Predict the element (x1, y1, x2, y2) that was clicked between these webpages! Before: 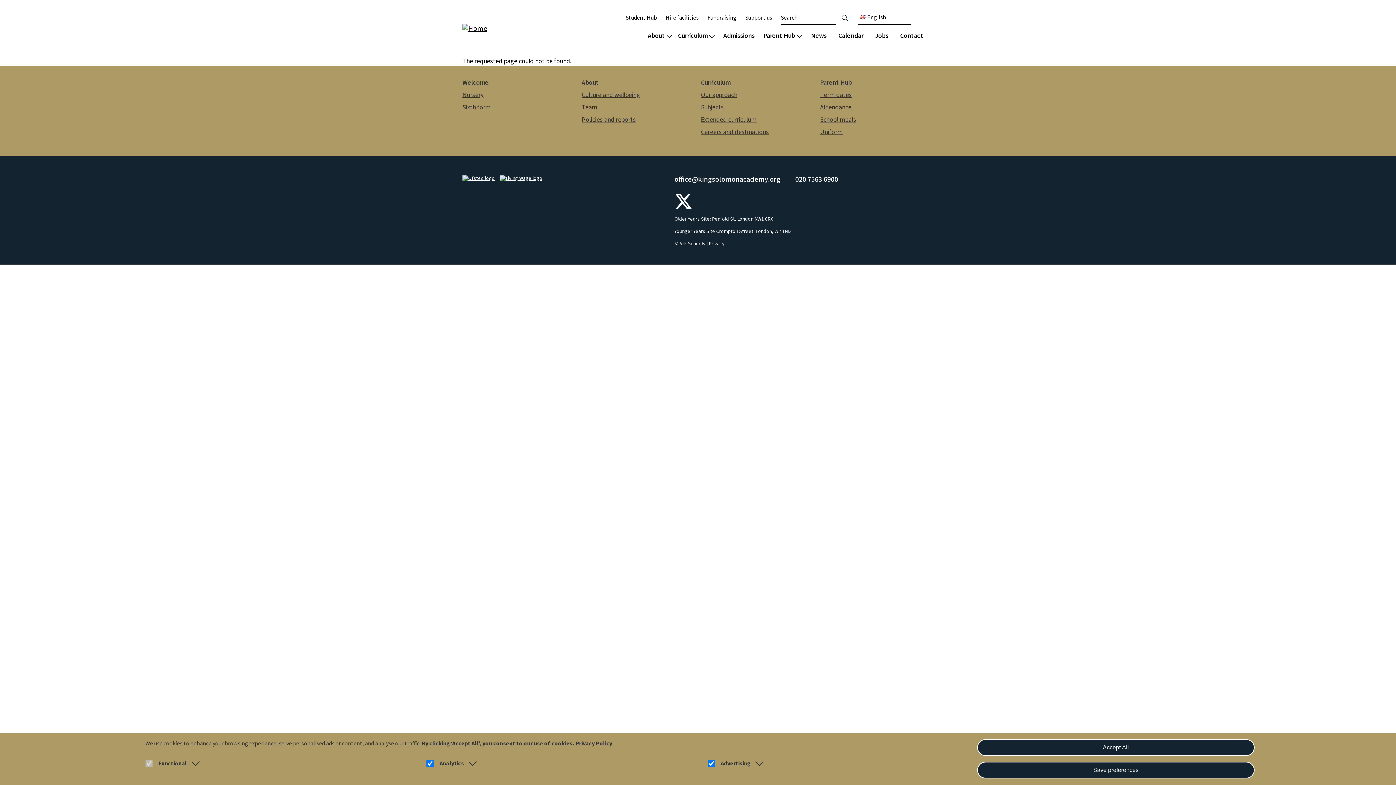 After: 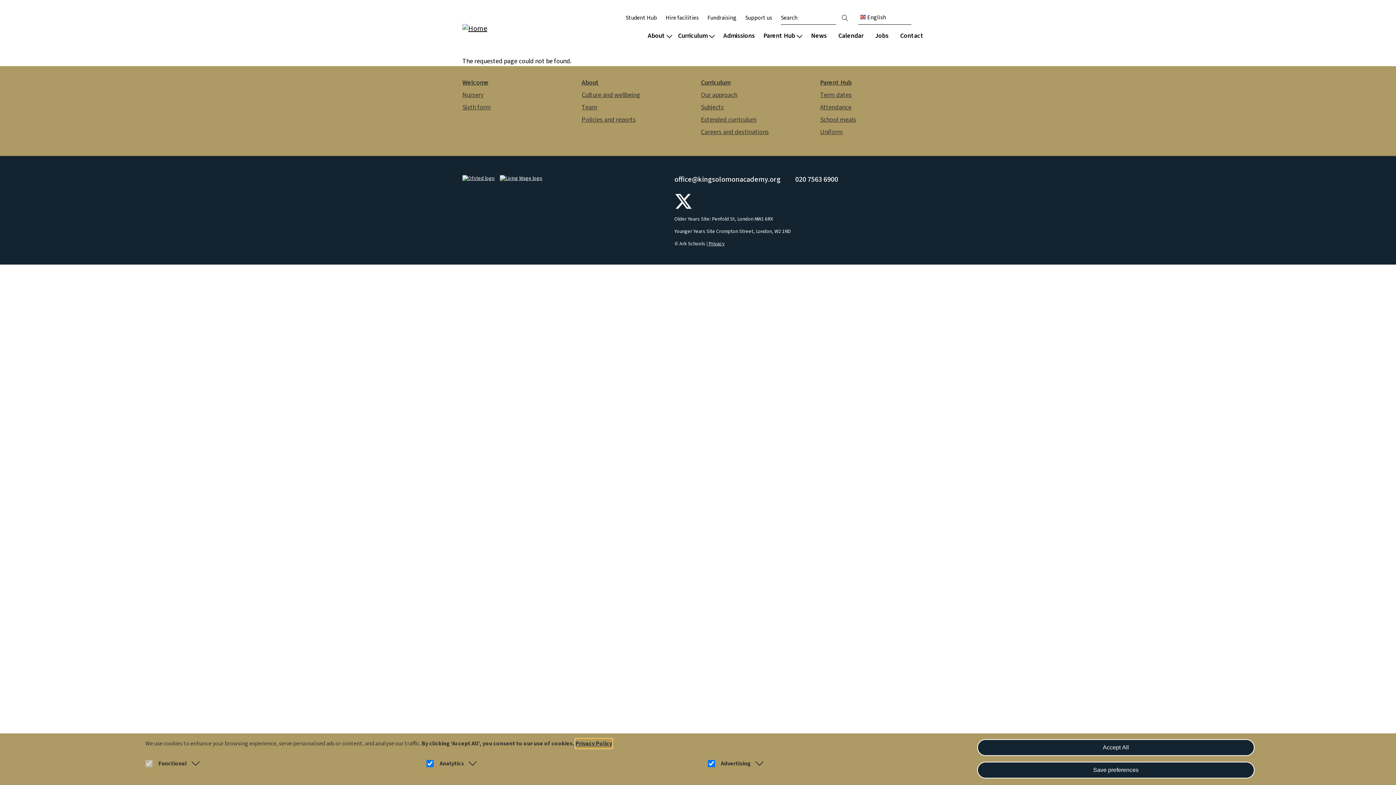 Action: label: Privacy Policy bbox: (575, 739, 612, 748)